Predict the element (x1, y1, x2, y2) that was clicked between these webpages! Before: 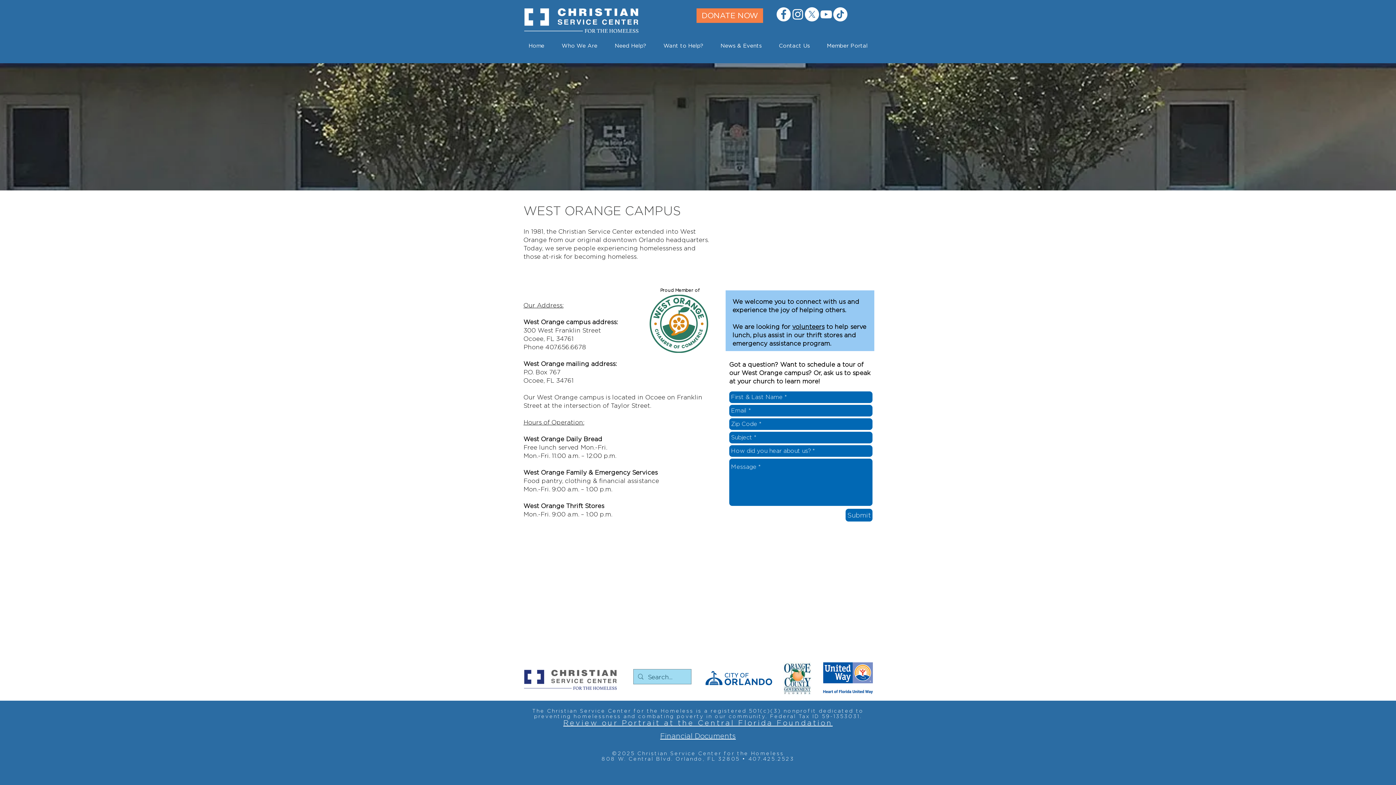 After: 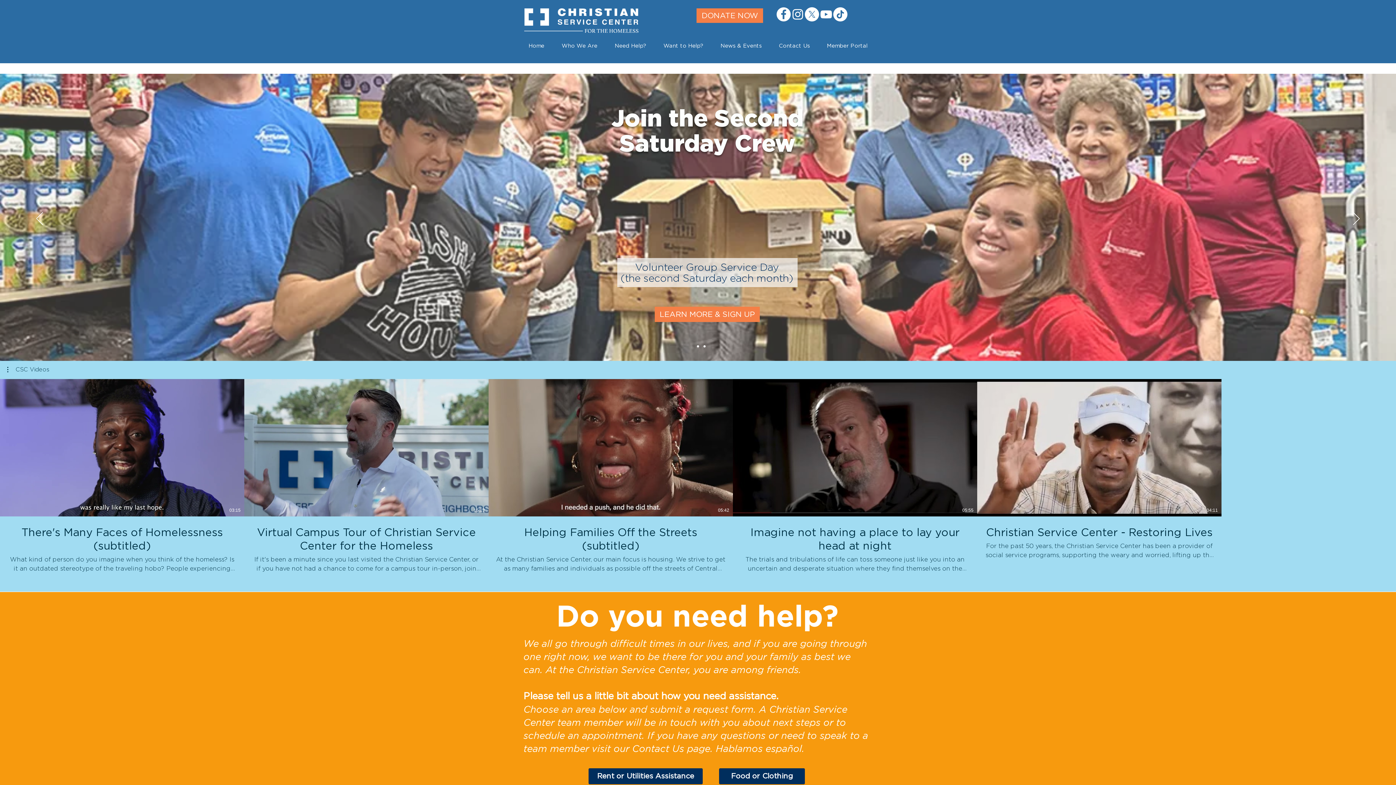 Action: bbox: (522, 669, 618, 691)